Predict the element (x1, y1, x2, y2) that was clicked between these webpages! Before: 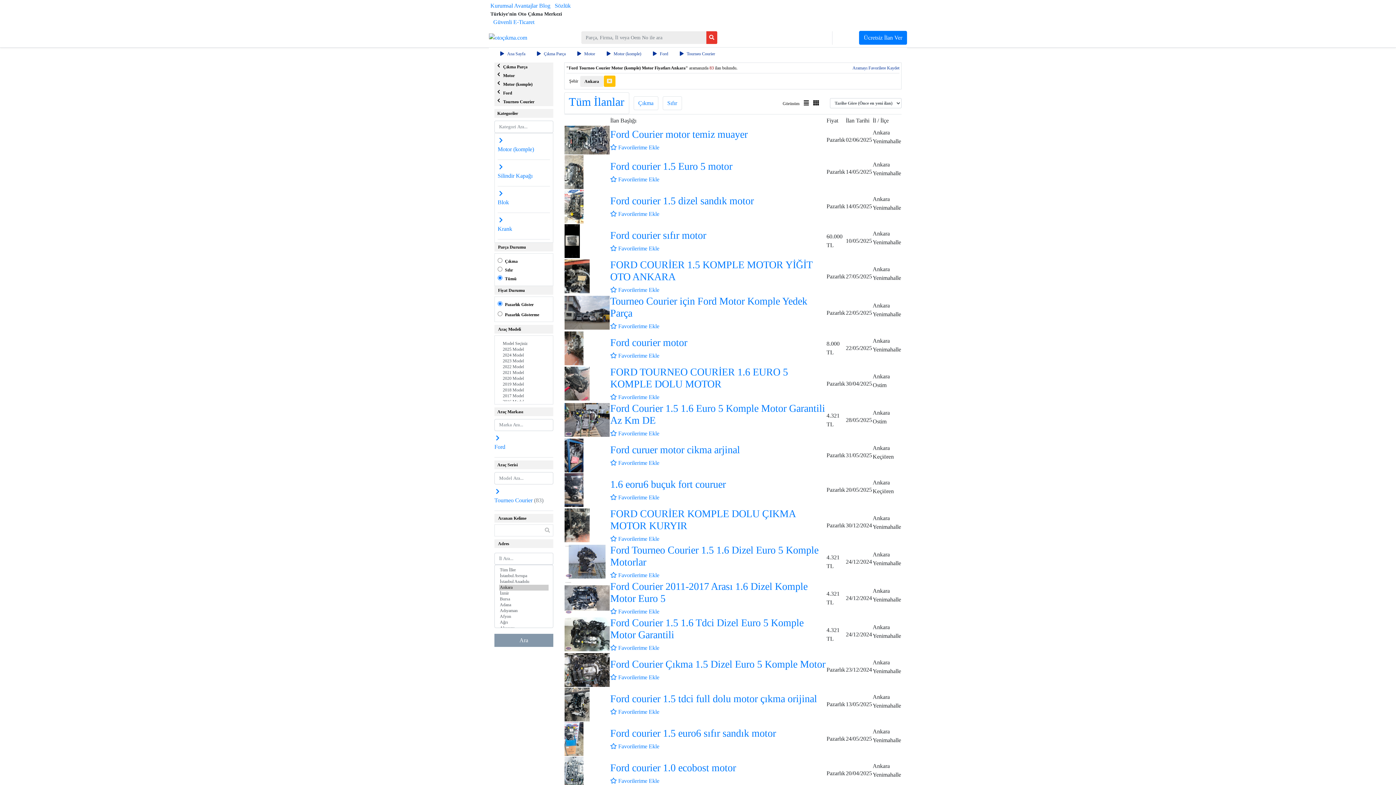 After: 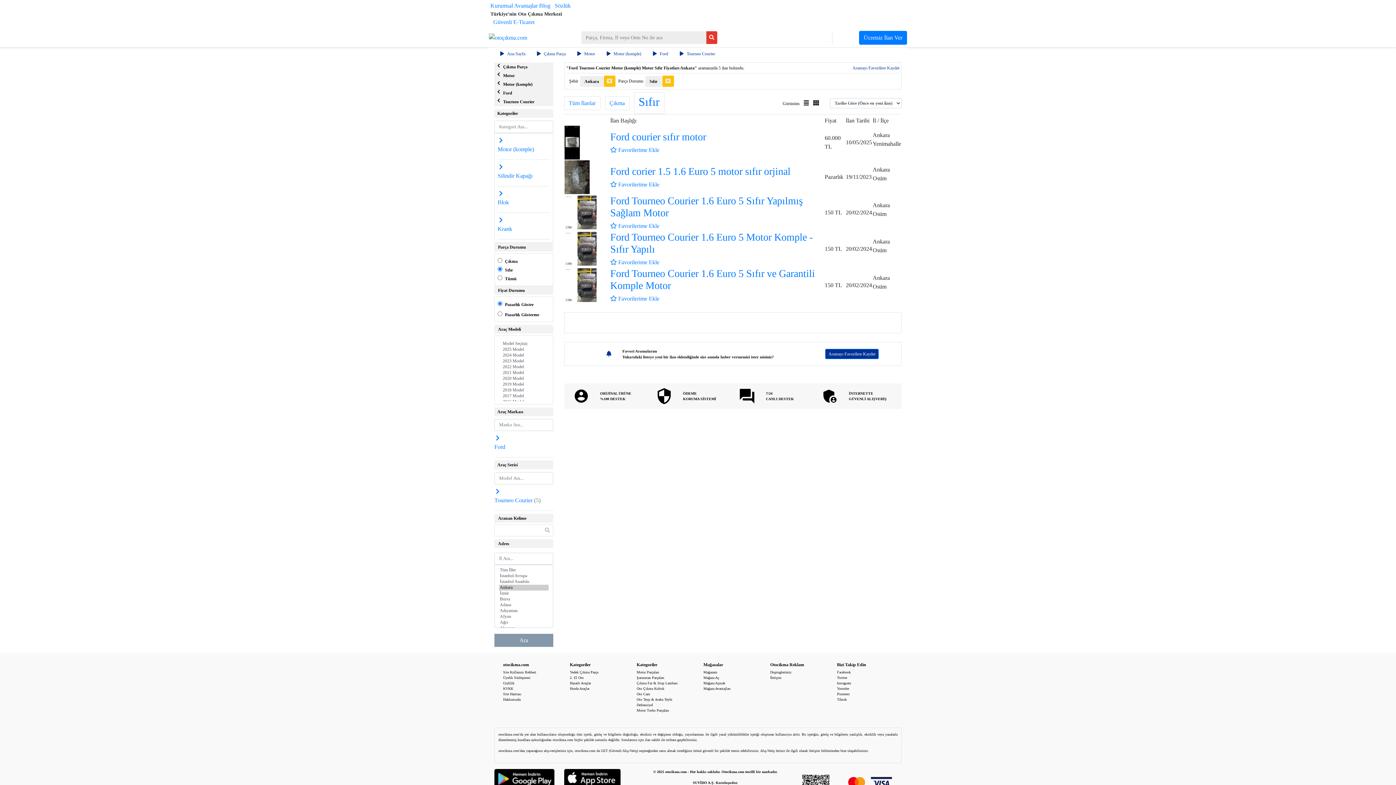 Action: bbox: (505, 267, 513, 272) label: Sıfır